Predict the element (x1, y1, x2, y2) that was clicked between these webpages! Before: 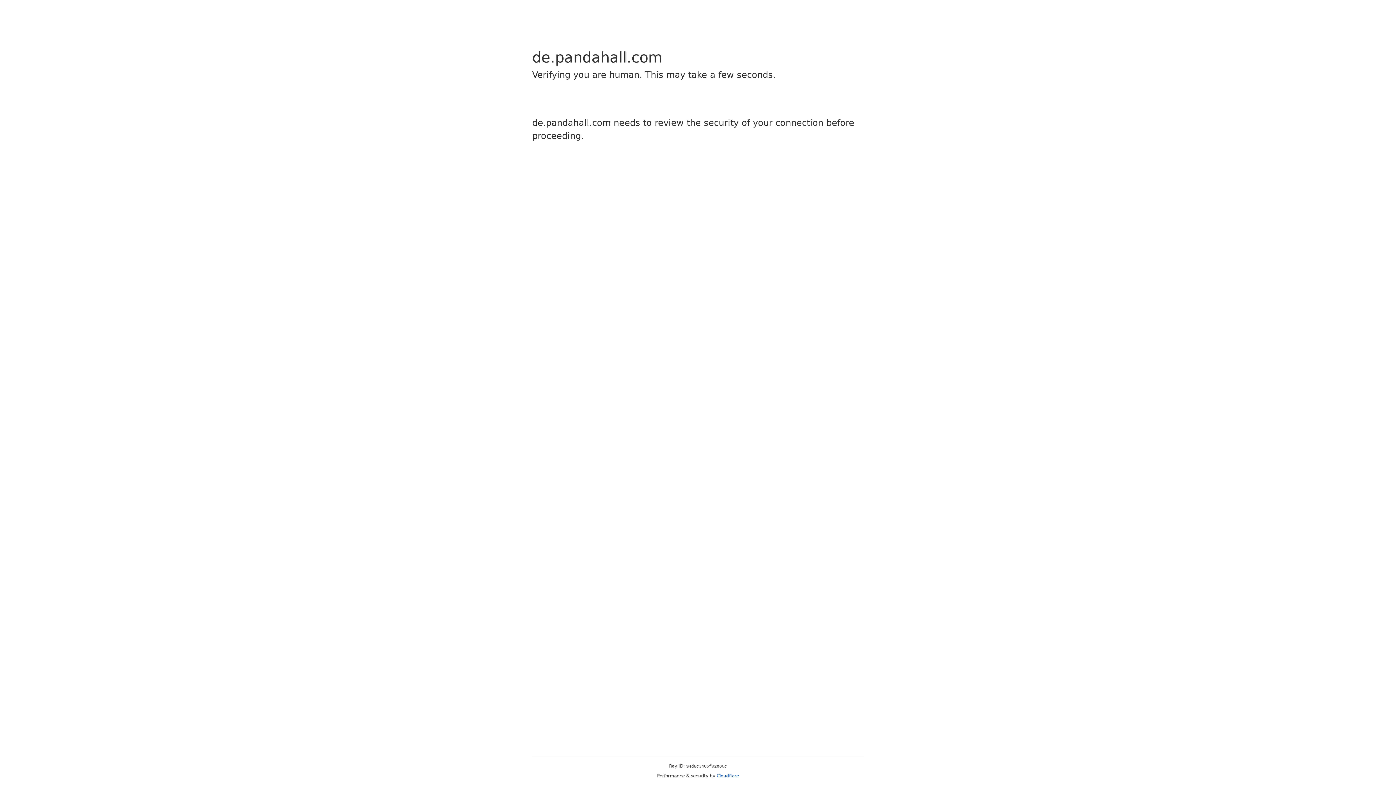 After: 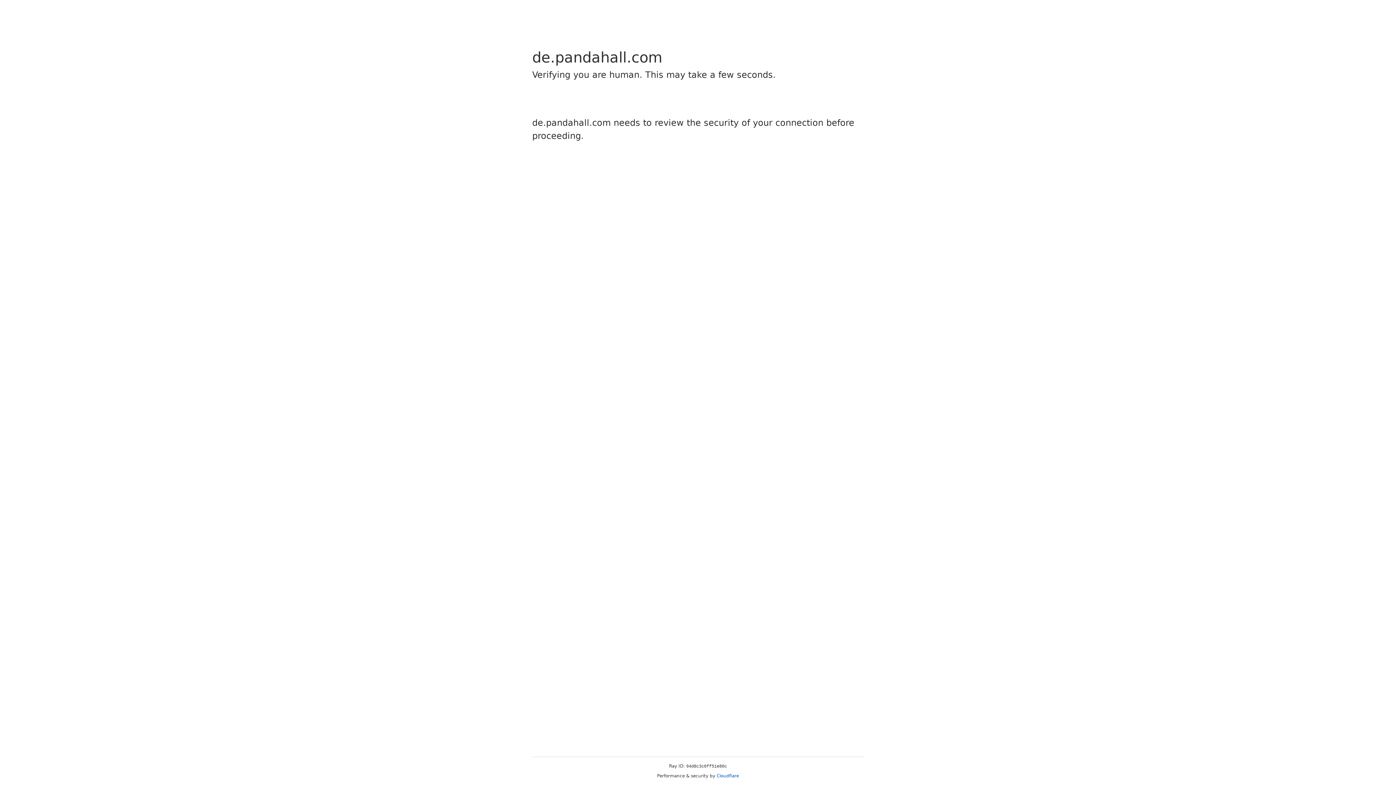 Action: bbox: (716, 773, 739, 778) label: Cloudflare